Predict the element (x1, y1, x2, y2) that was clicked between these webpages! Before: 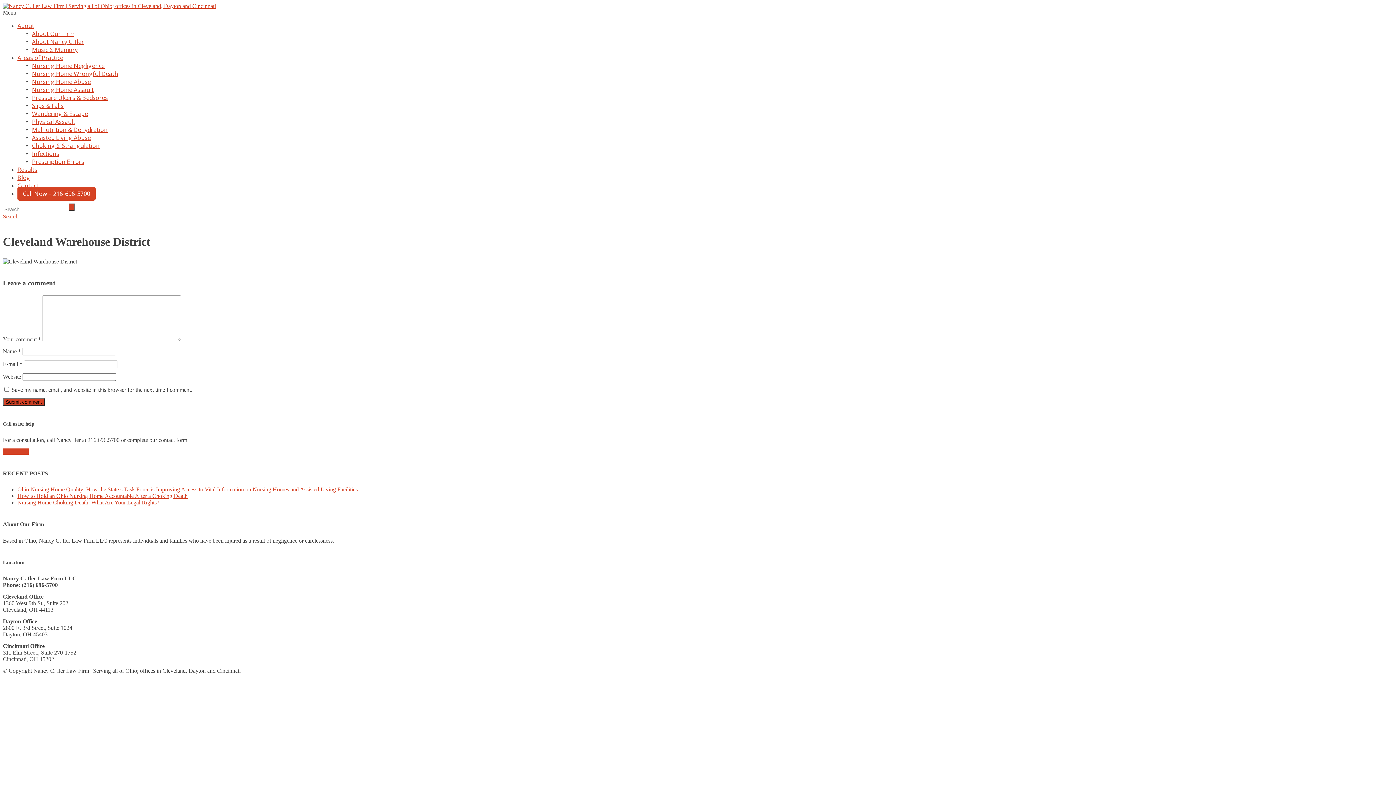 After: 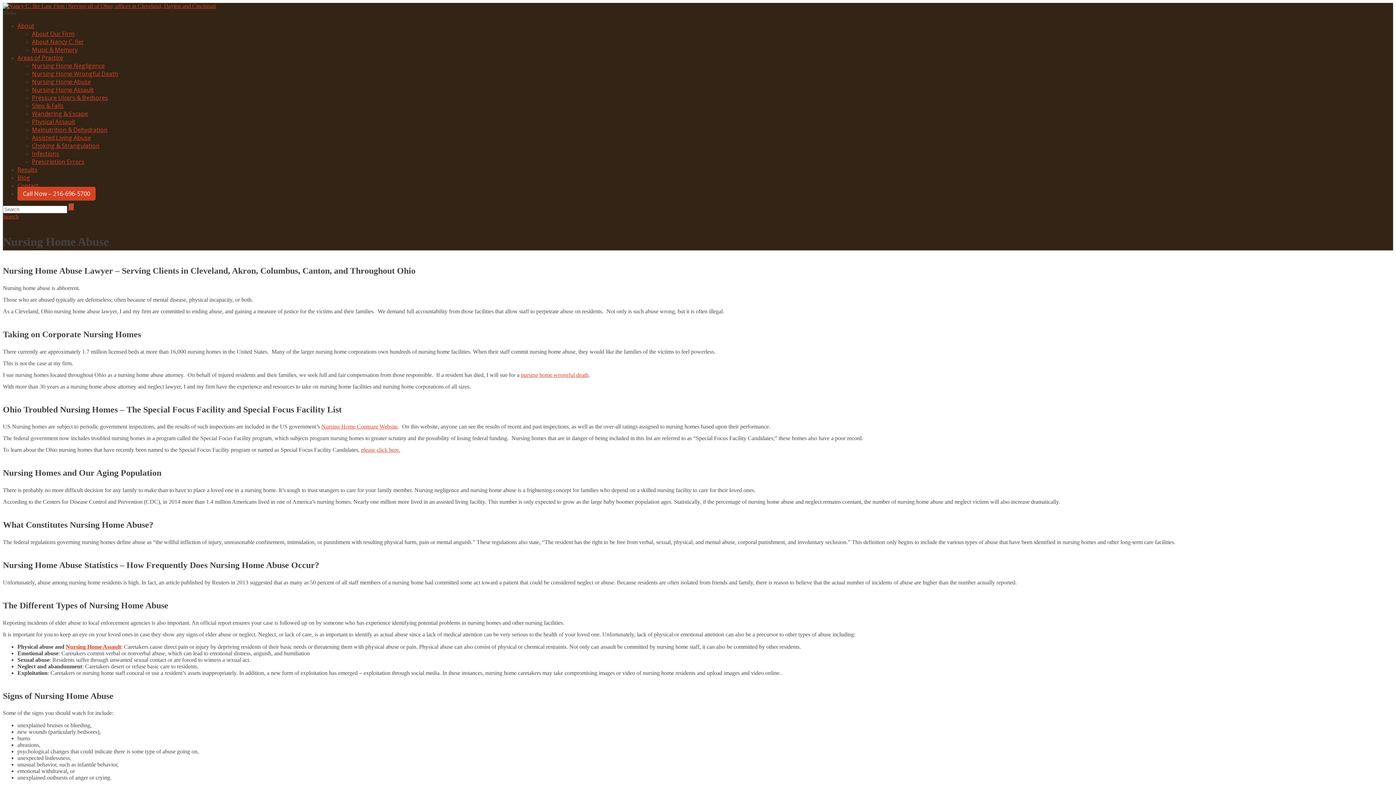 Action: label: Nursing Home Abuse bbox: (32, 77, 90, 85)